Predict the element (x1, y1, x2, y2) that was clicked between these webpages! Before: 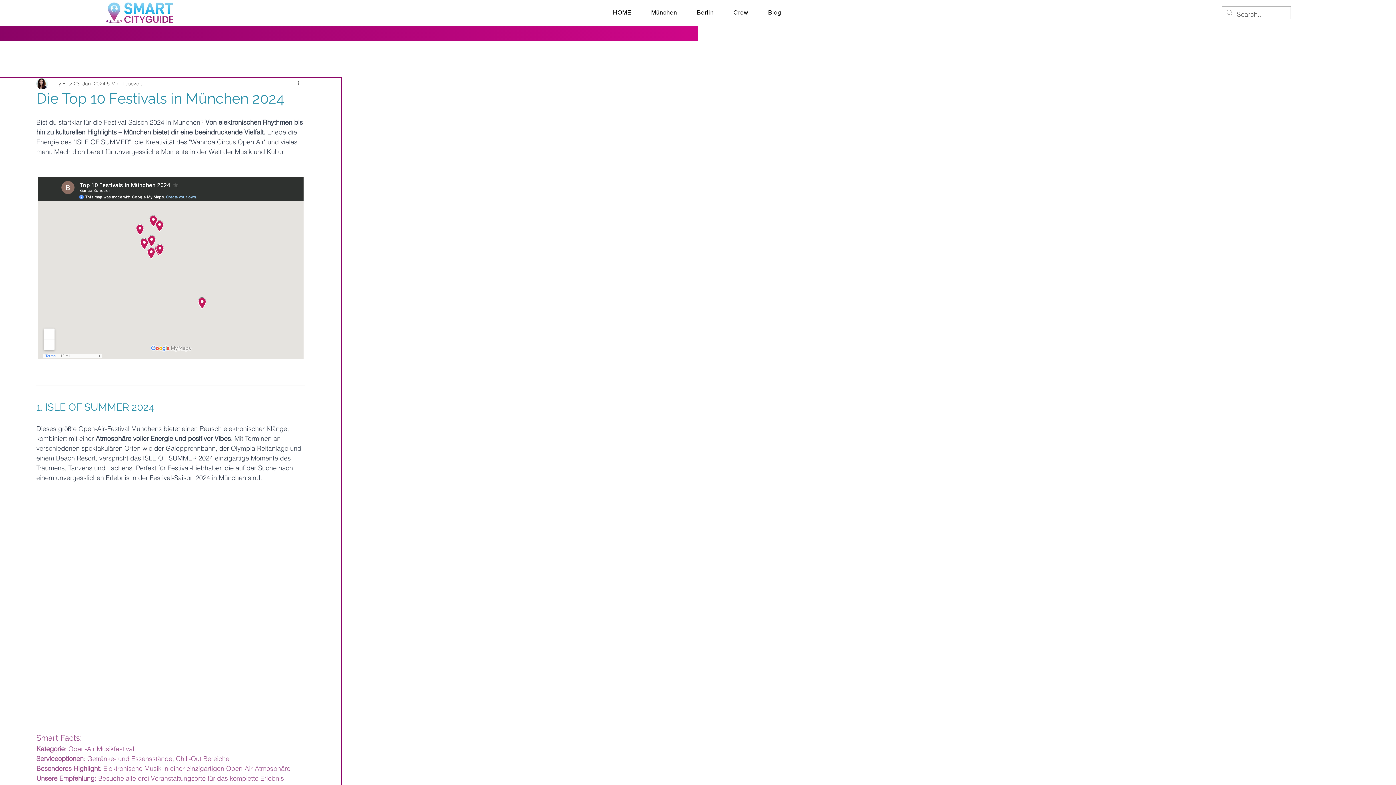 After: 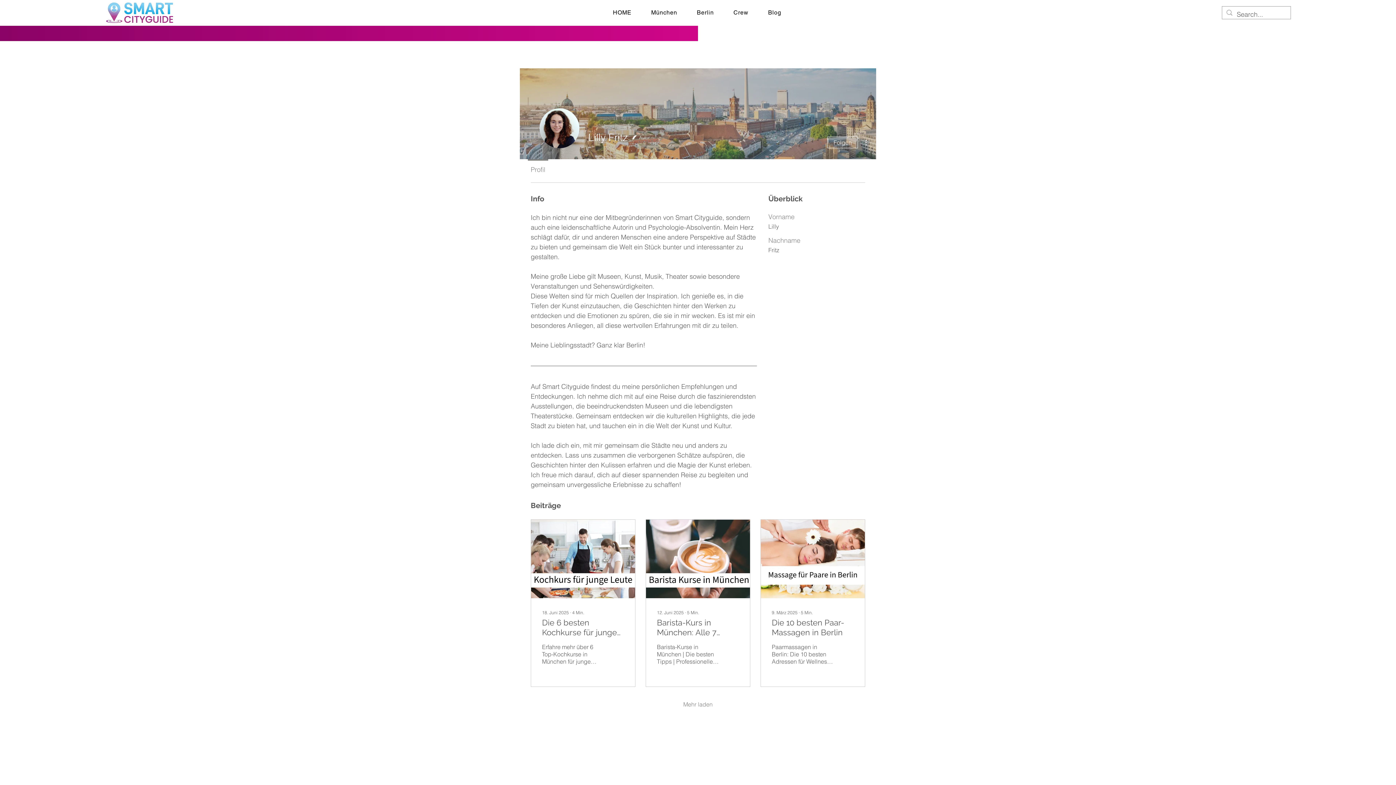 Action: bbox: (52, 79, 72, 87) label: Lilly Fritz